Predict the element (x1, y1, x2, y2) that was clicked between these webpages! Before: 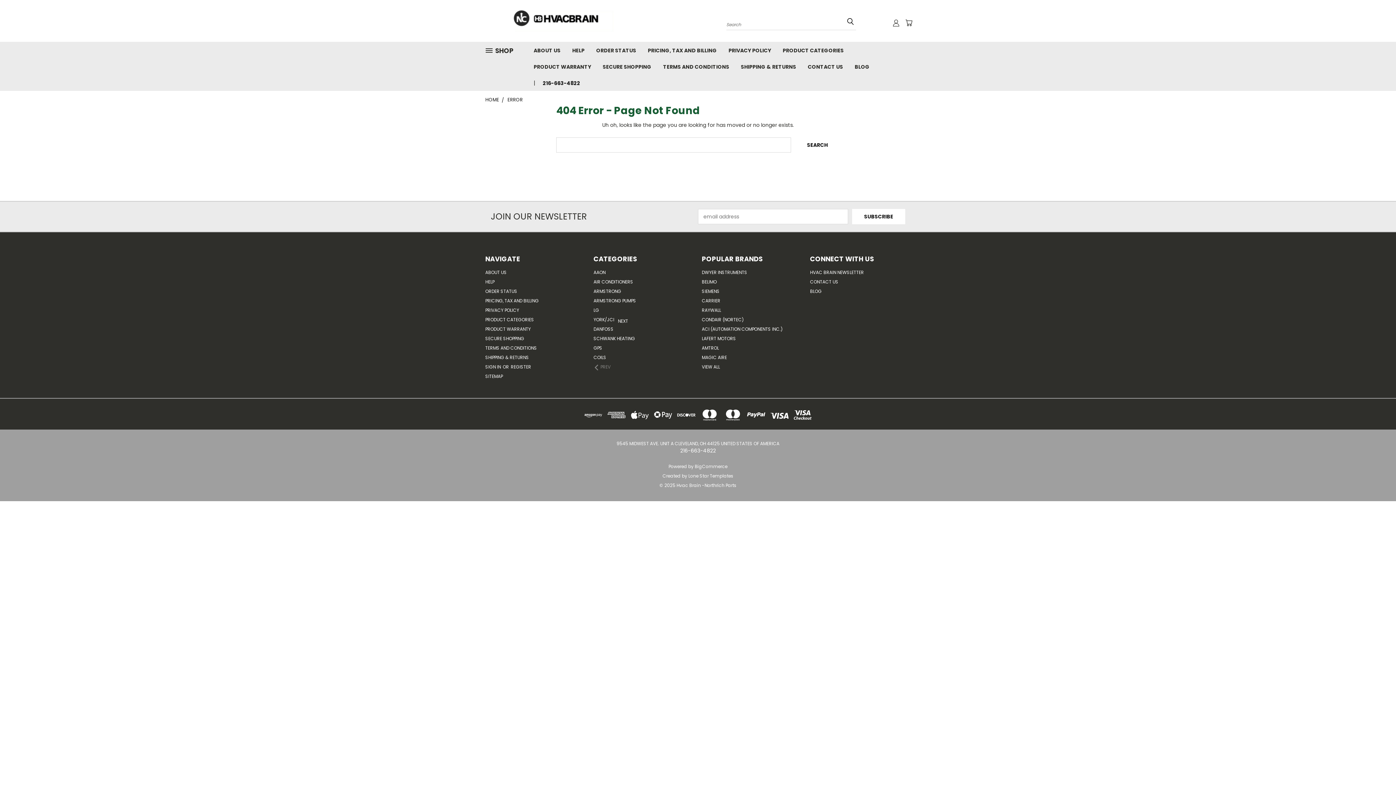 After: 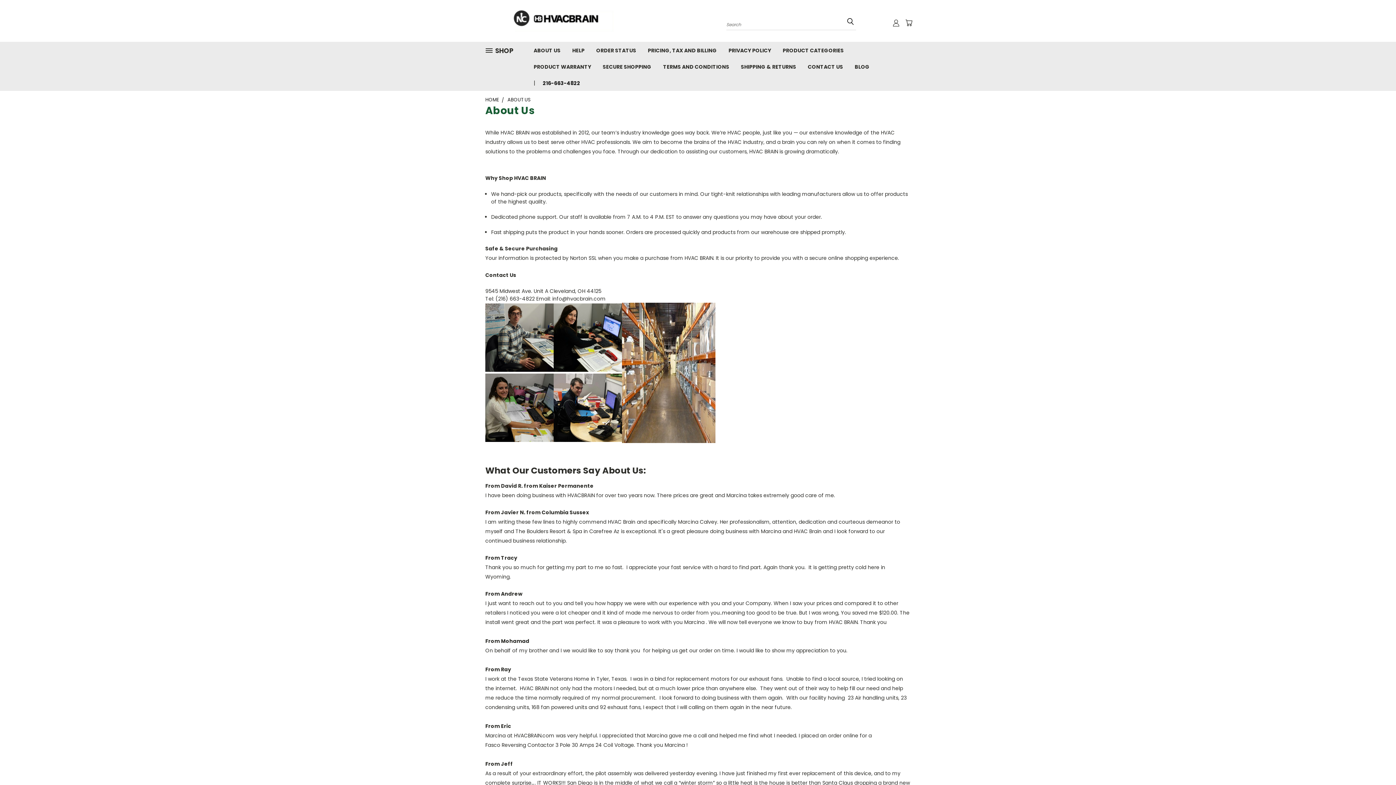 Action: bbox: (485, 269, 506, 278) label: ABOUT US